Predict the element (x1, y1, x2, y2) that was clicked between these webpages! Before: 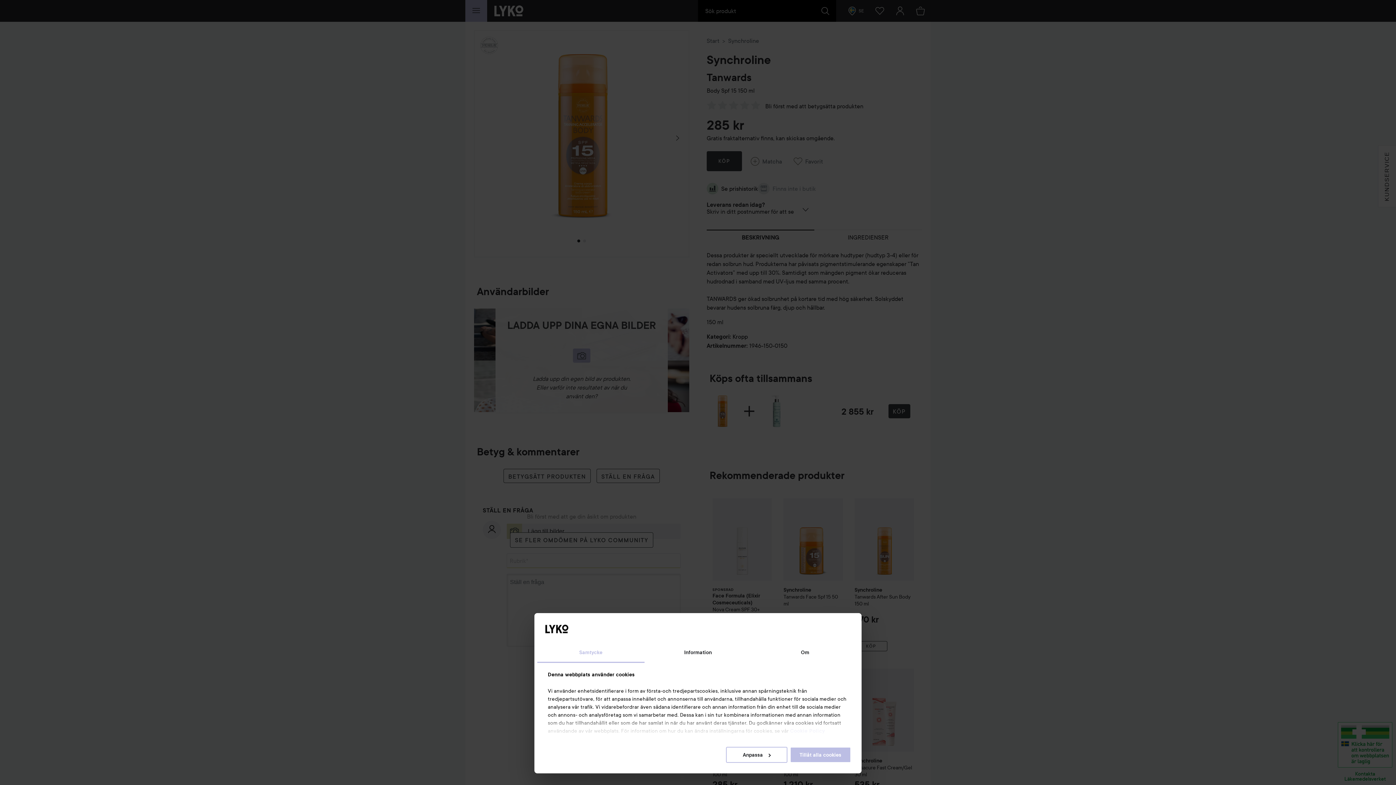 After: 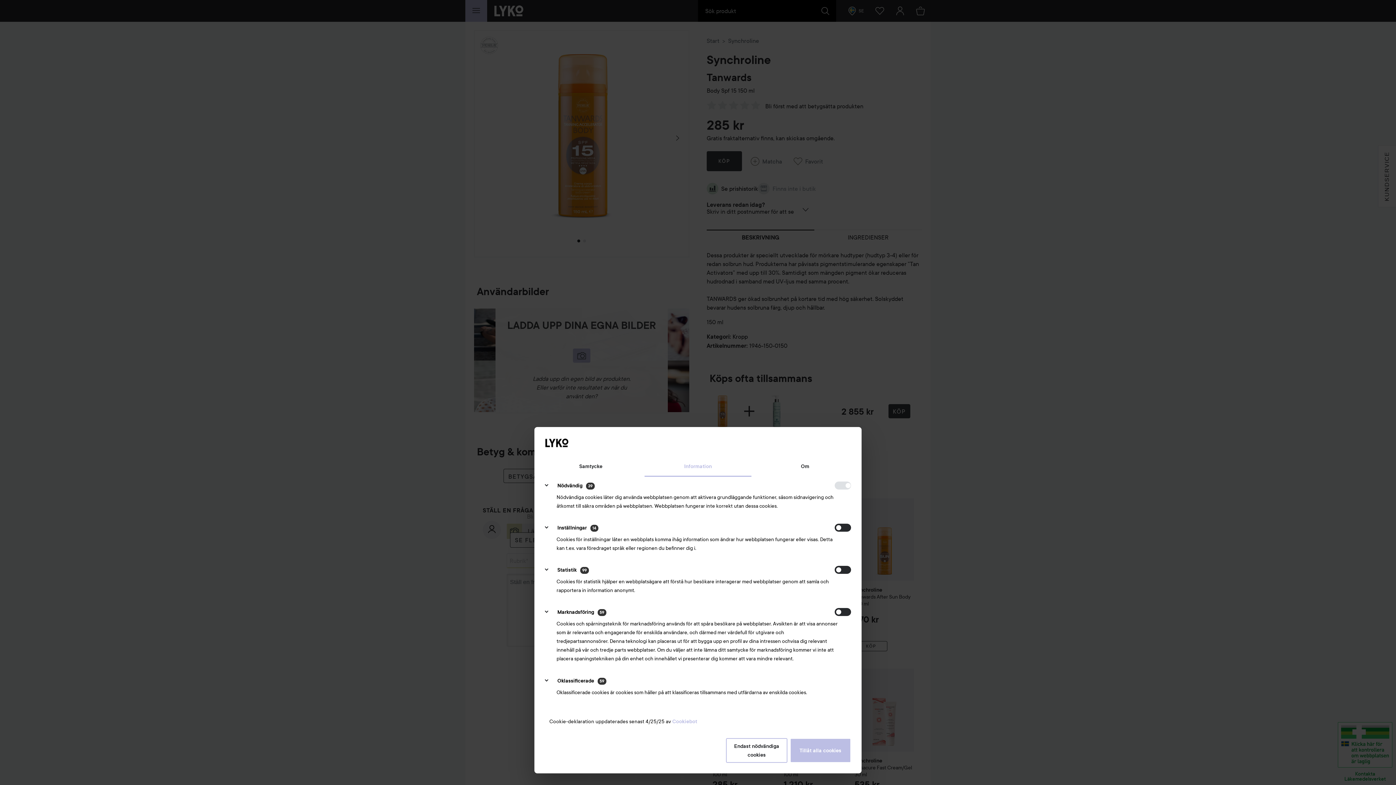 Action: label: Information bbox: (644, 643, 751, 663)